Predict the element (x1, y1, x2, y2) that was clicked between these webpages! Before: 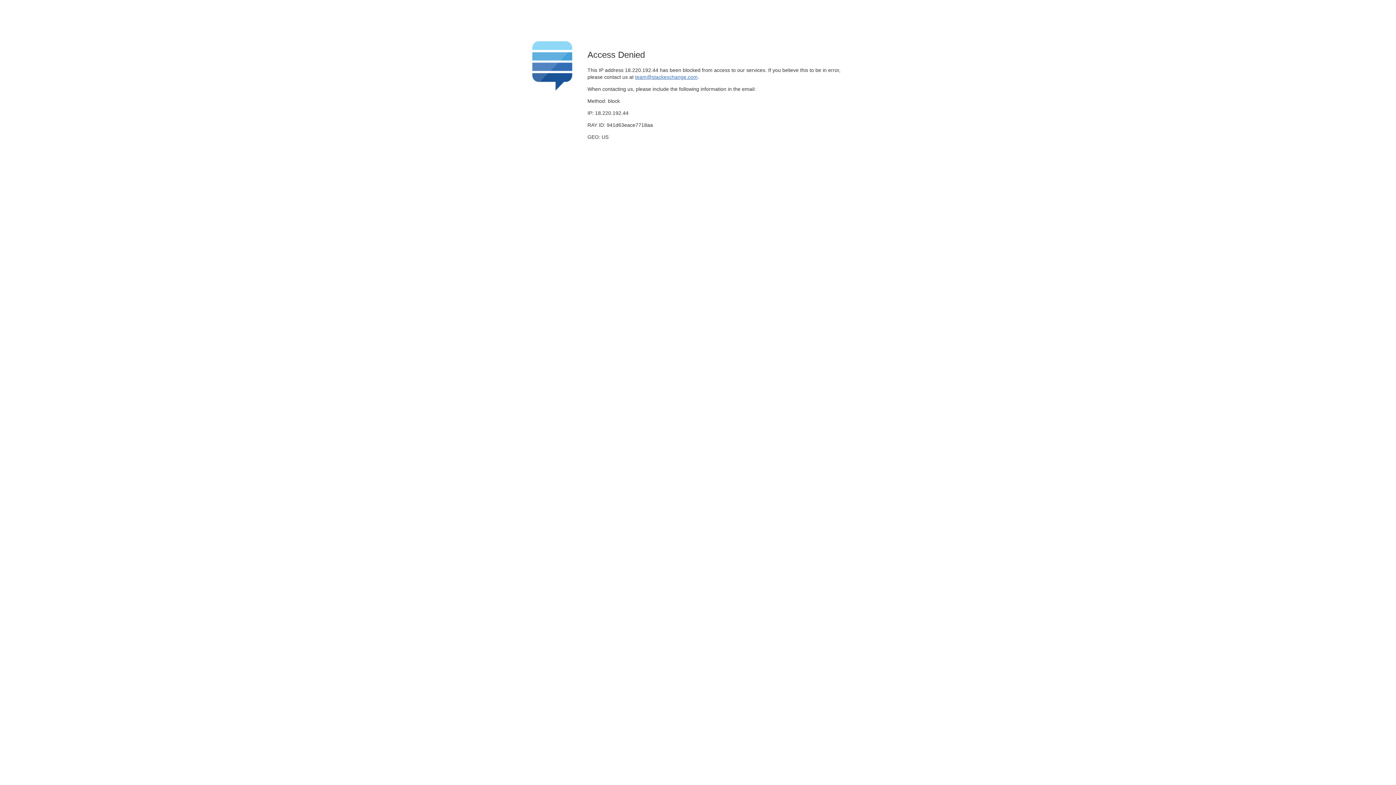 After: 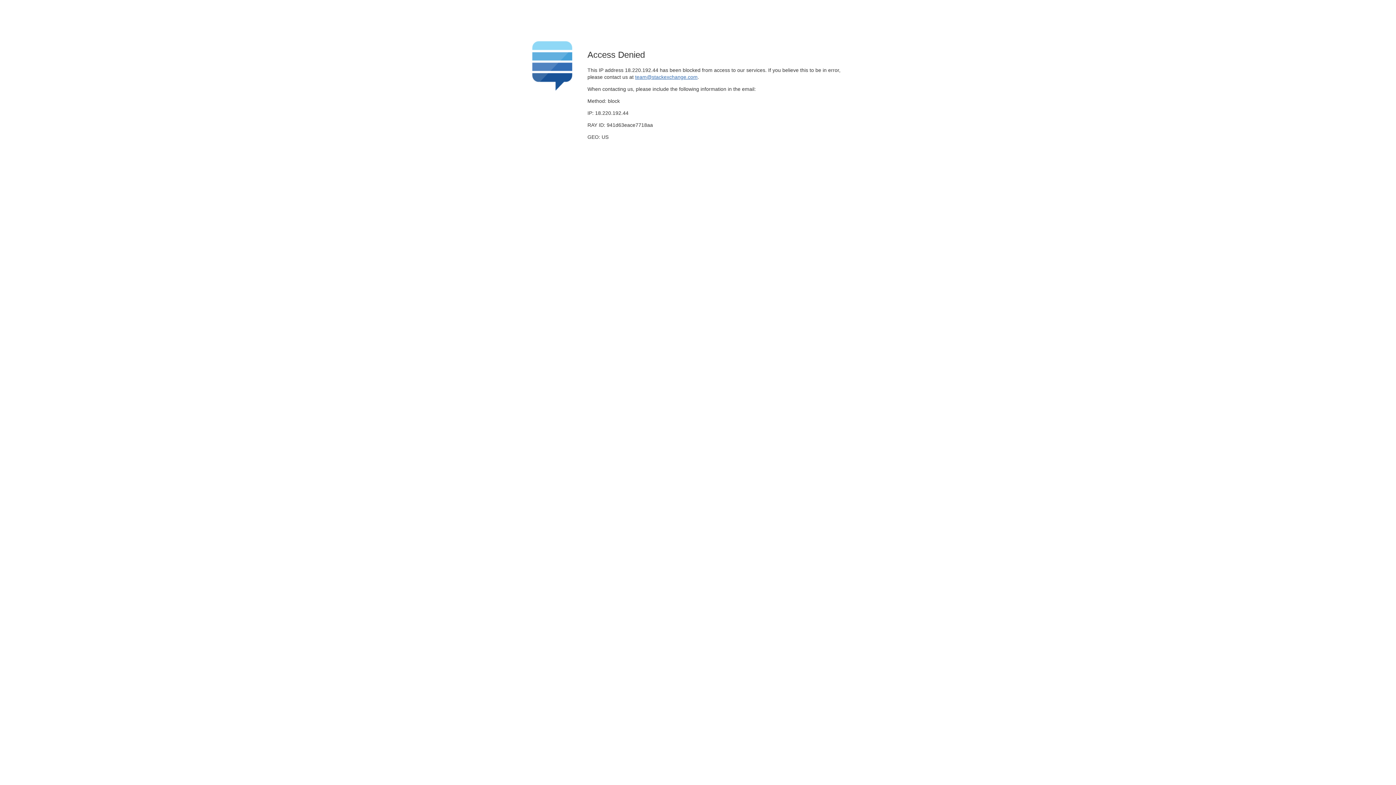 Action: bbox: (635, 74, 697, 79) label: team@stackexchange.com